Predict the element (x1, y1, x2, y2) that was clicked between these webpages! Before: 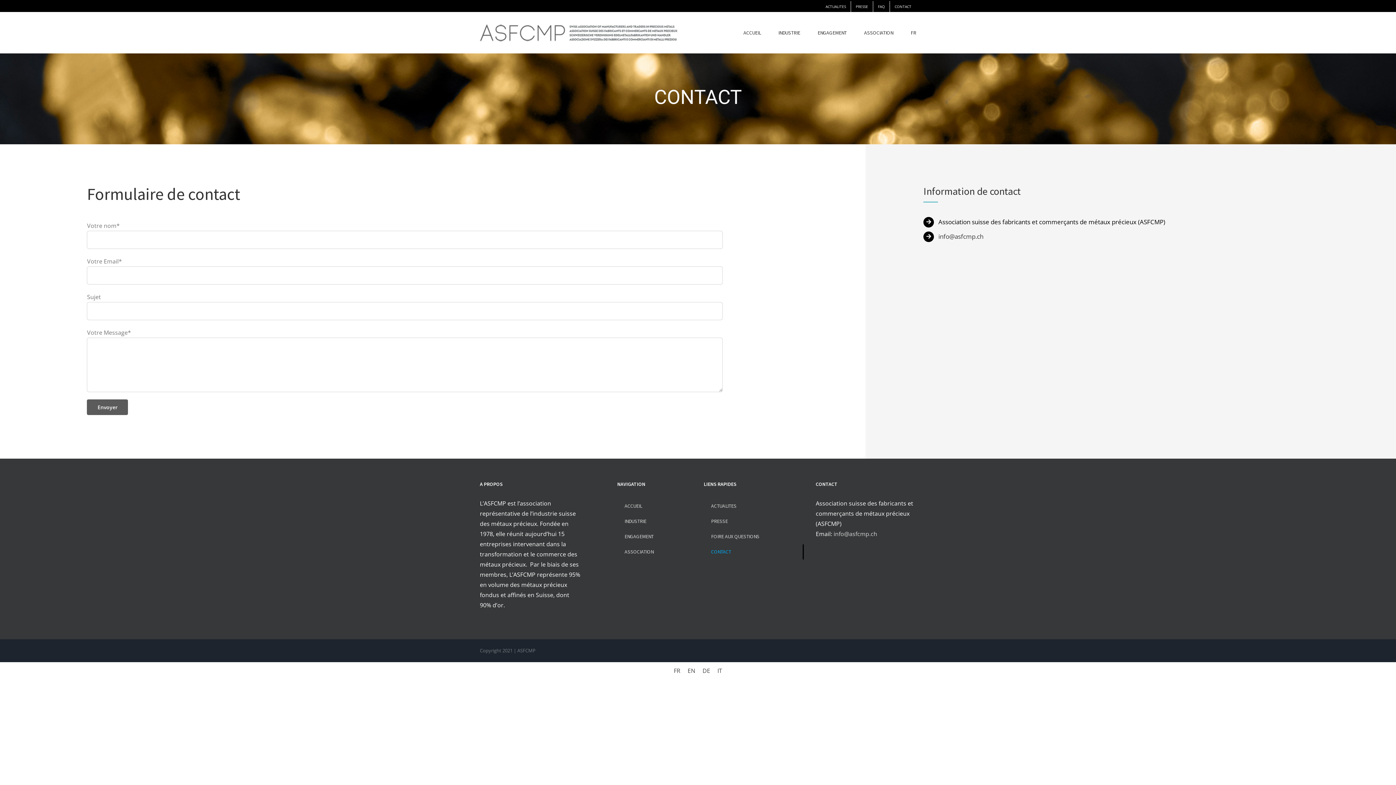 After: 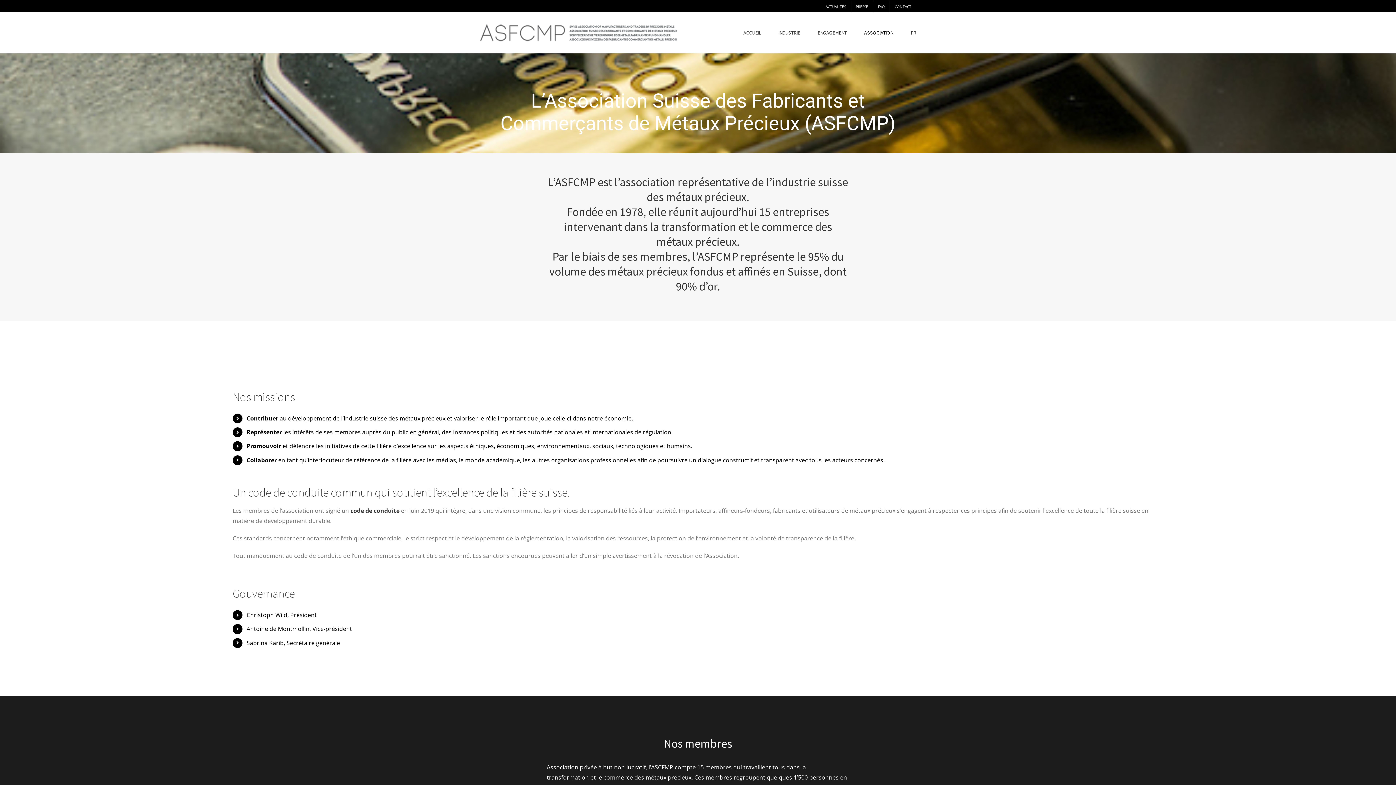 Action: label: ASSOCIATION bbox: (617, 544, 692, 560)